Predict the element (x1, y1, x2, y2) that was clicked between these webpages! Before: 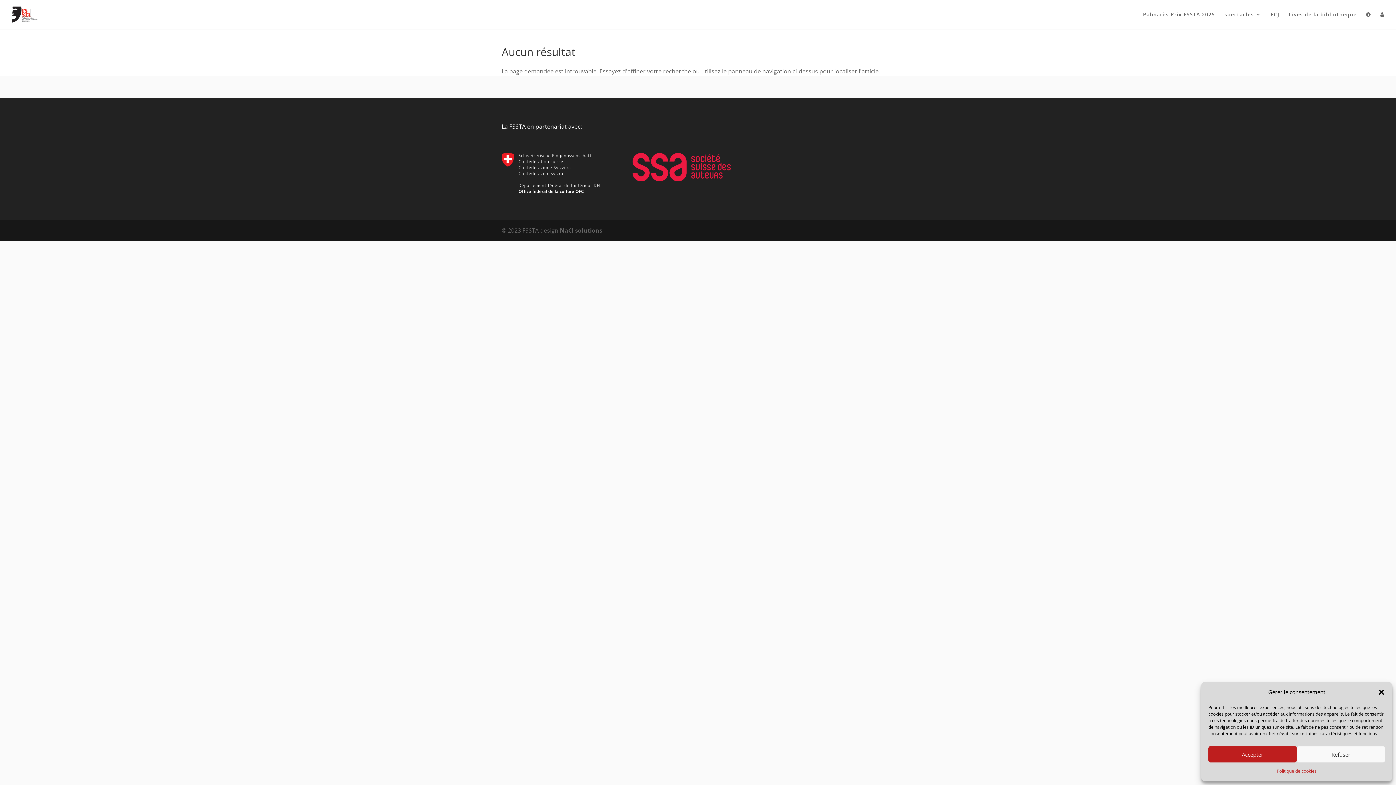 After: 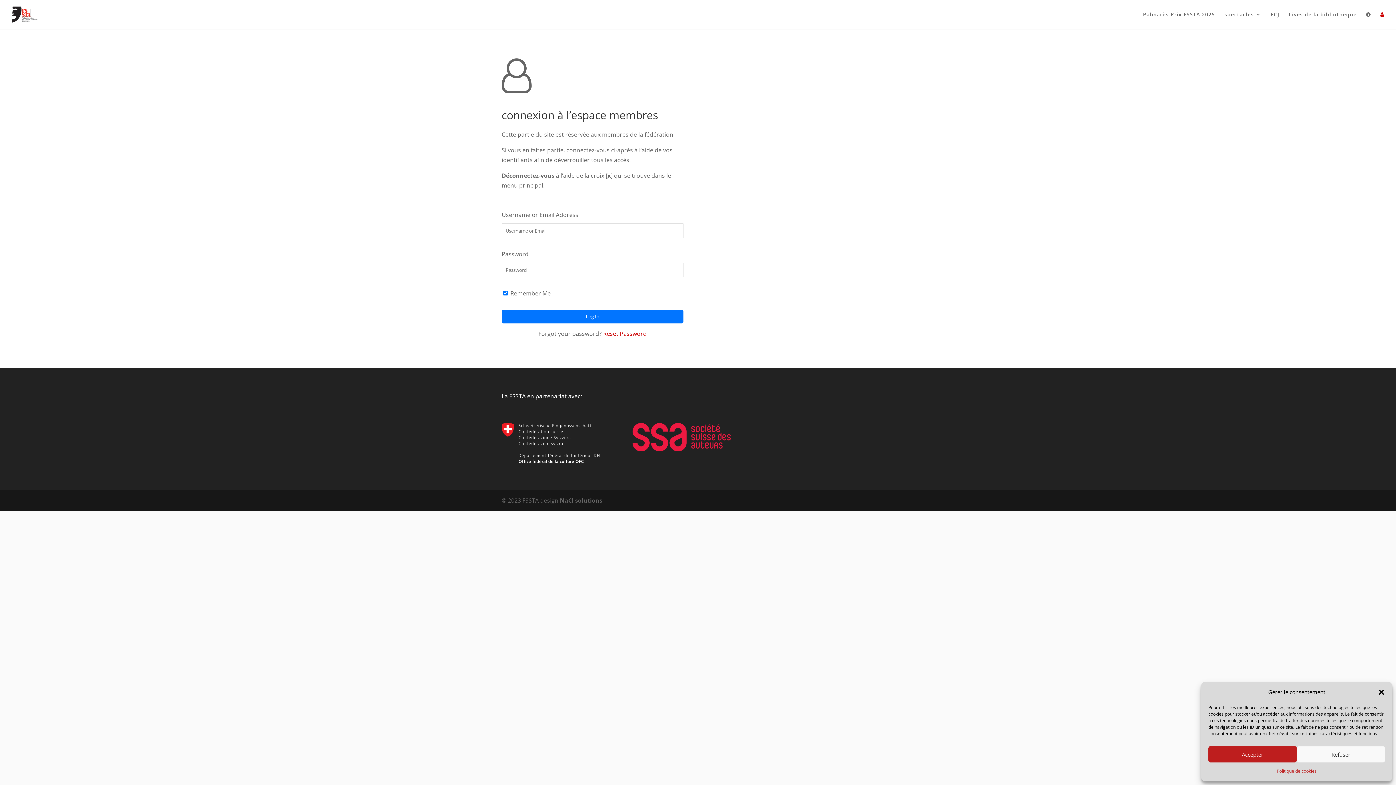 Action: bbox: (1380, 12, 1384, 29)